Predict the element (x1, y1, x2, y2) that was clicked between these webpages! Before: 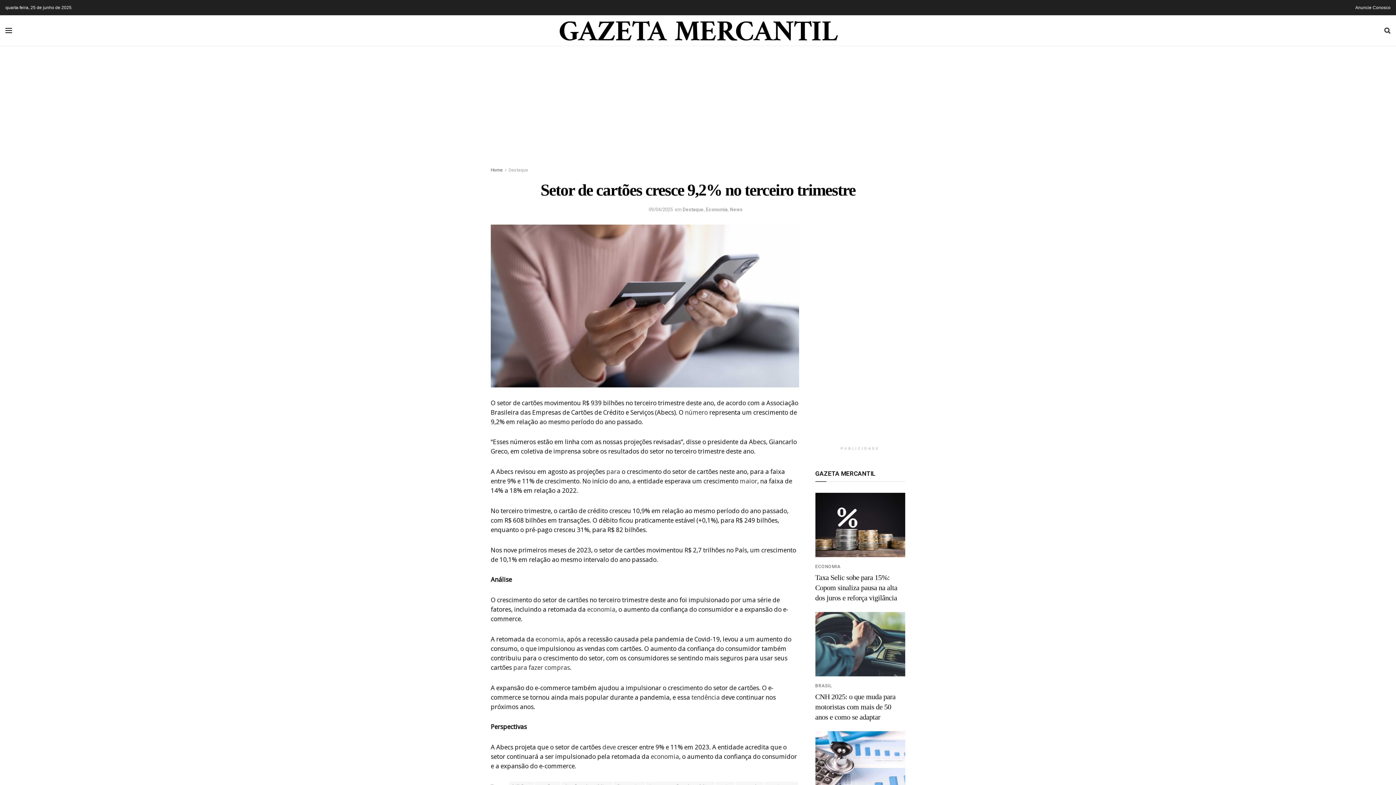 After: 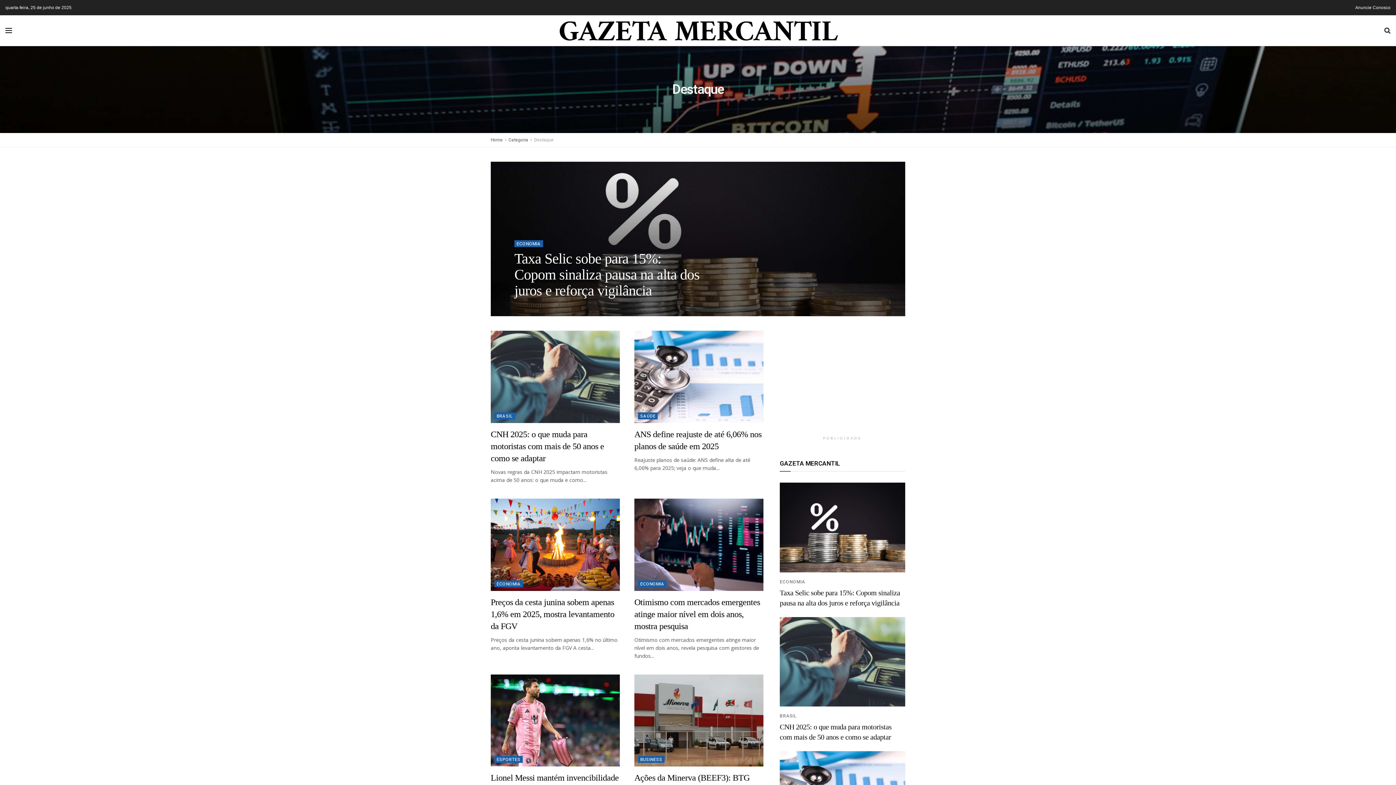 Action: label: Destaque bbox: (682, 206, 703, 213)